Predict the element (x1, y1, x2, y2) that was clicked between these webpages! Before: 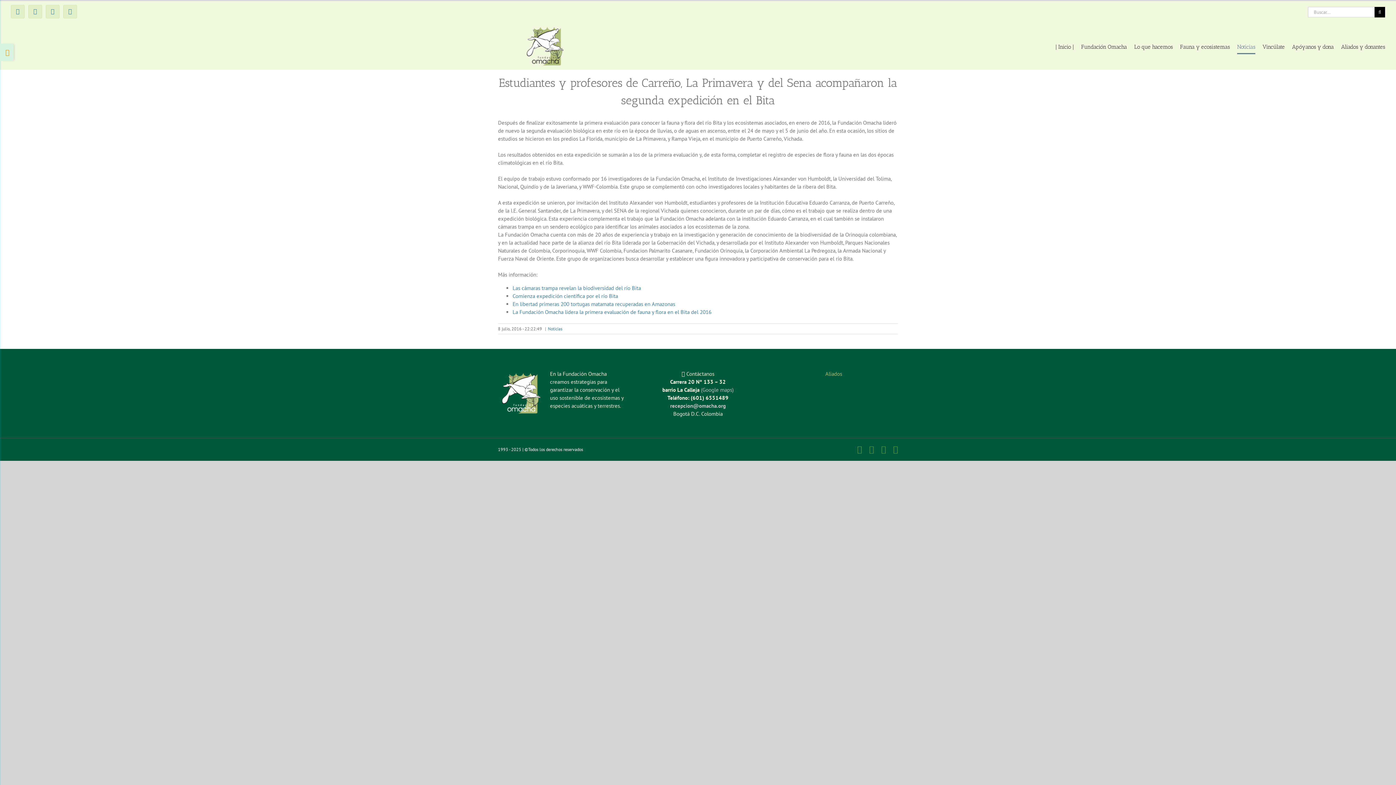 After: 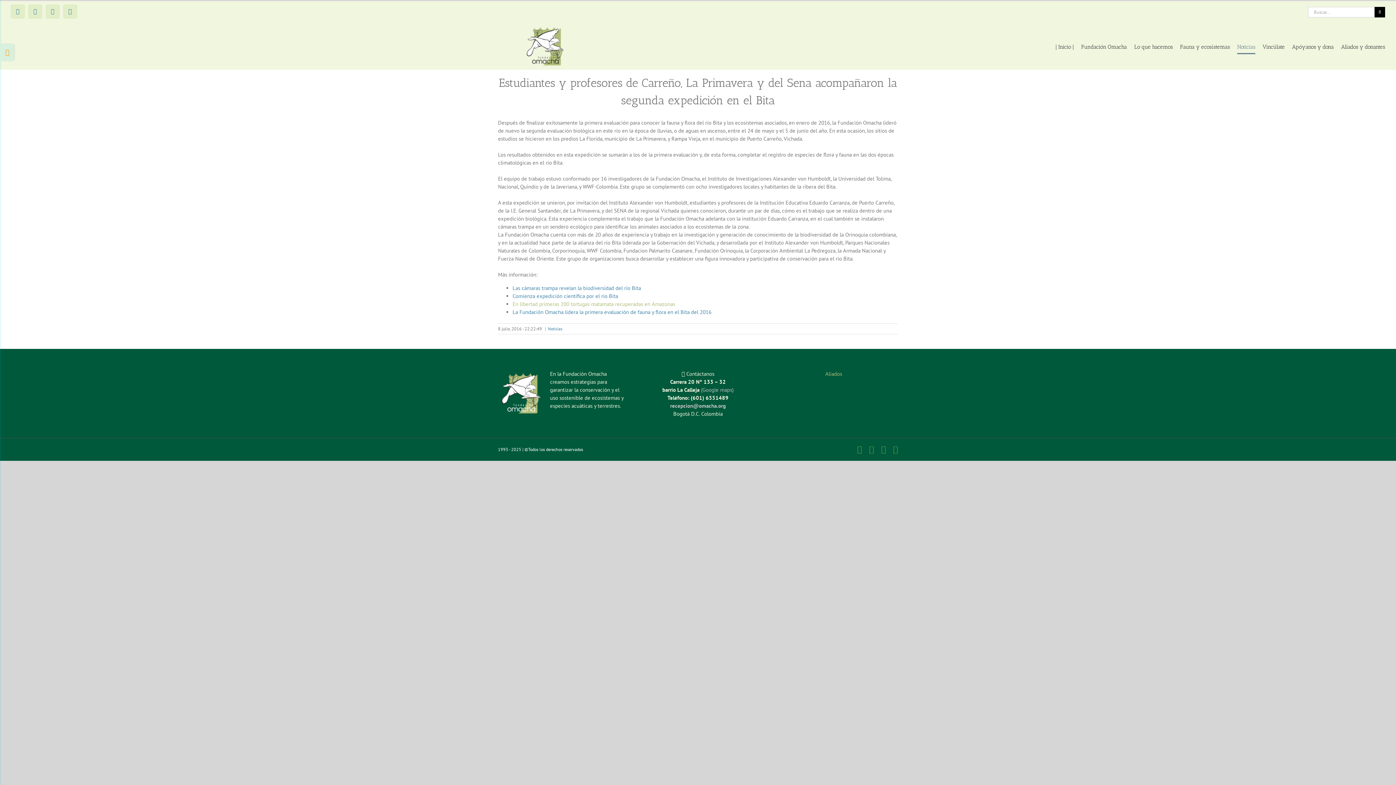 Action: label: En libertad primeras 200 tortugas matamata recuperadas en Amazonas bbox: (512, 300, 675, 307)